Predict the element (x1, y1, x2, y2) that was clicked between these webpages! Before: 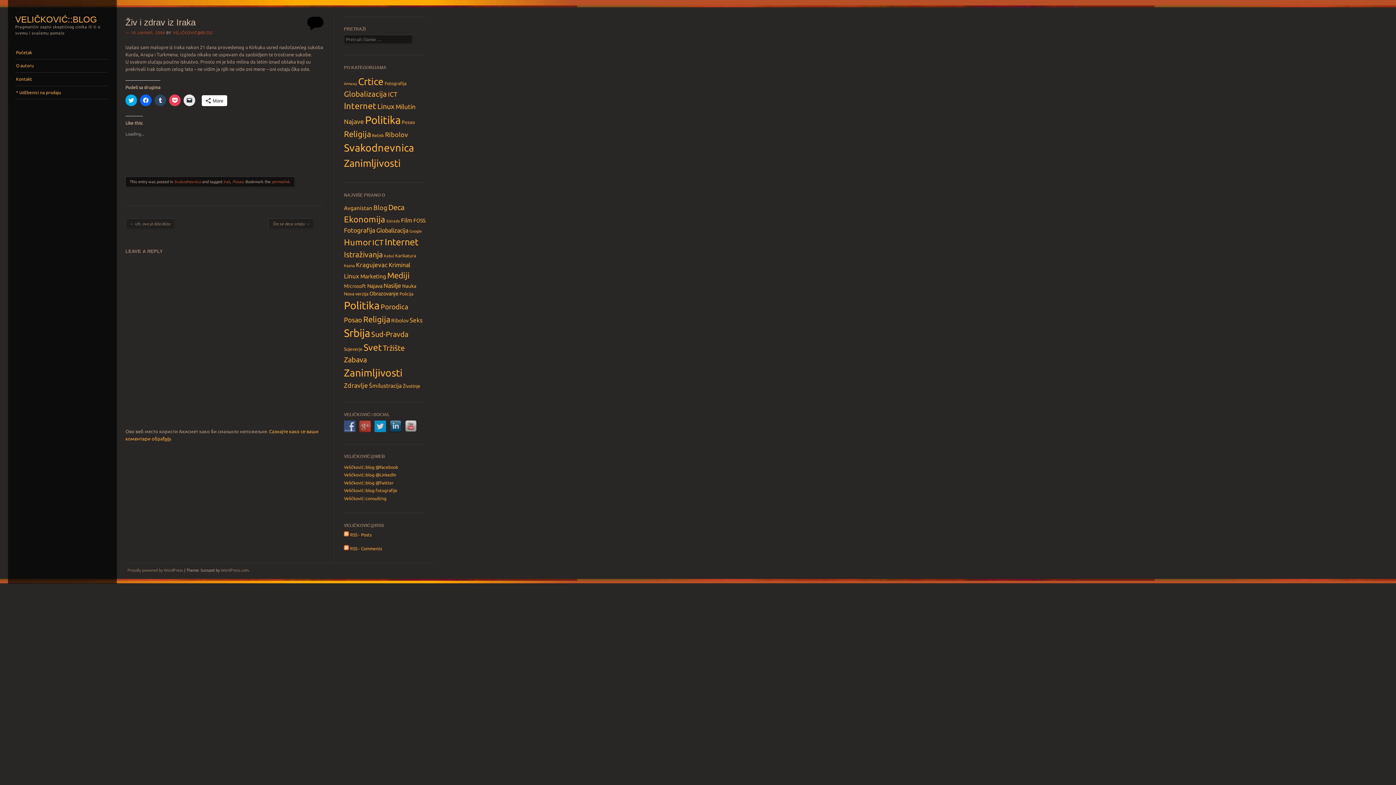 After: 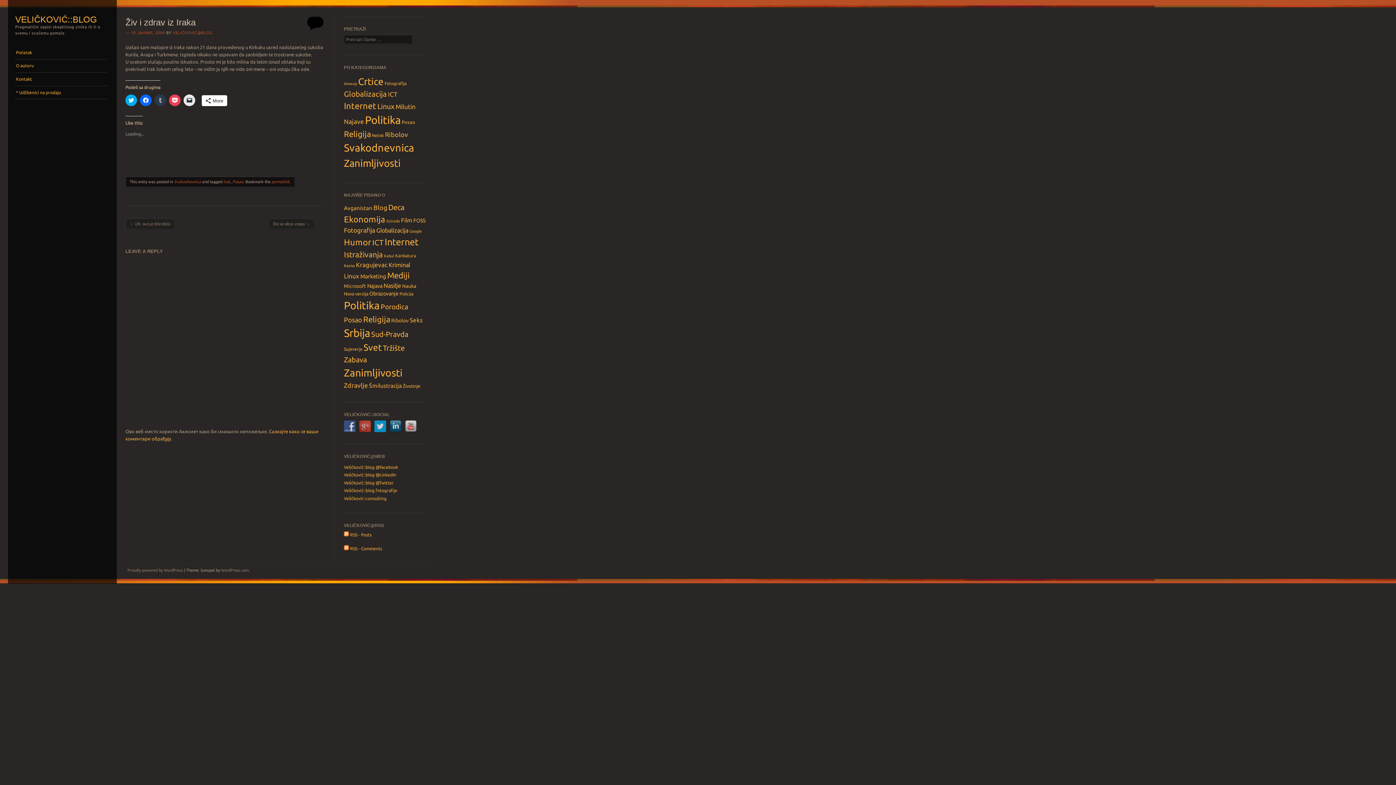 Action: bbox: (154, 94, 166, 106) label: Click to share on Tumblr (Opens in new window)